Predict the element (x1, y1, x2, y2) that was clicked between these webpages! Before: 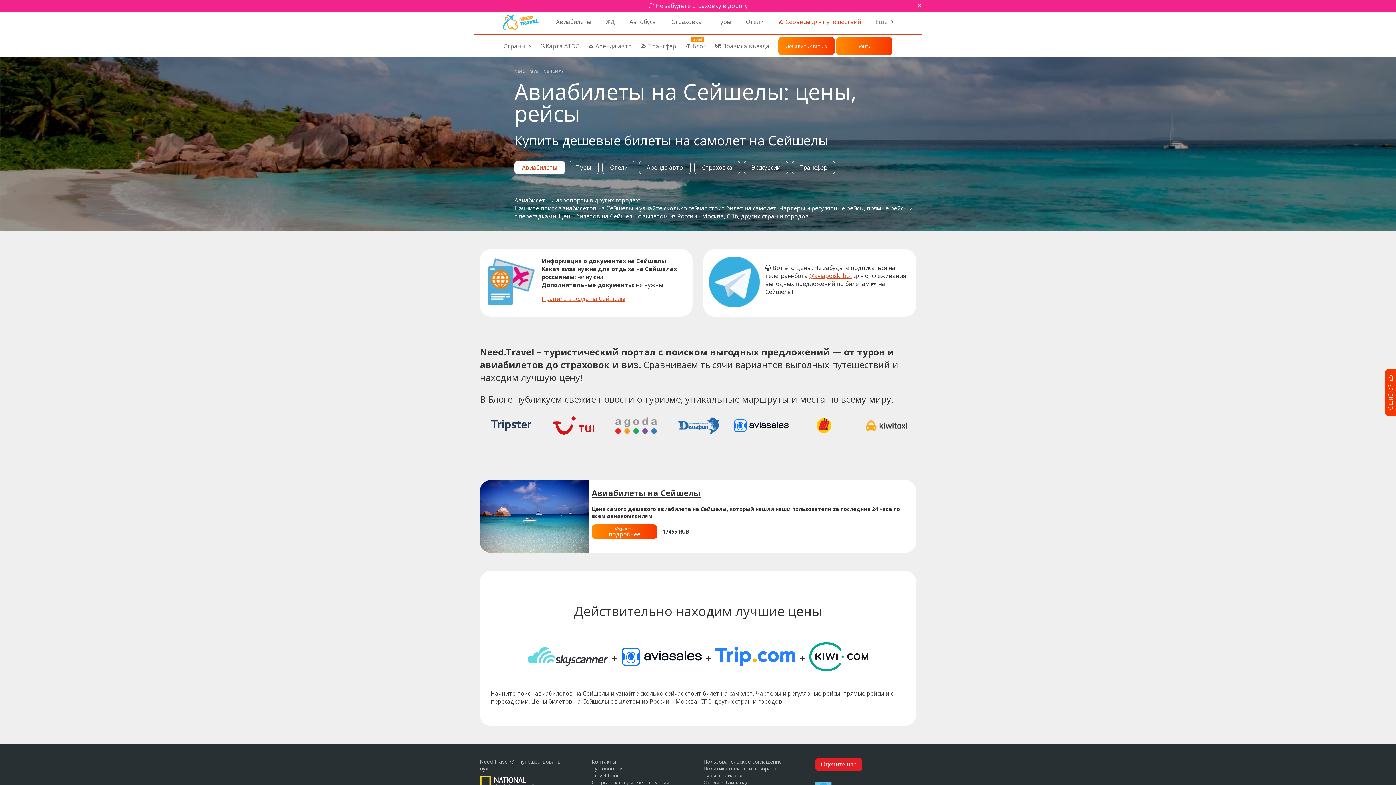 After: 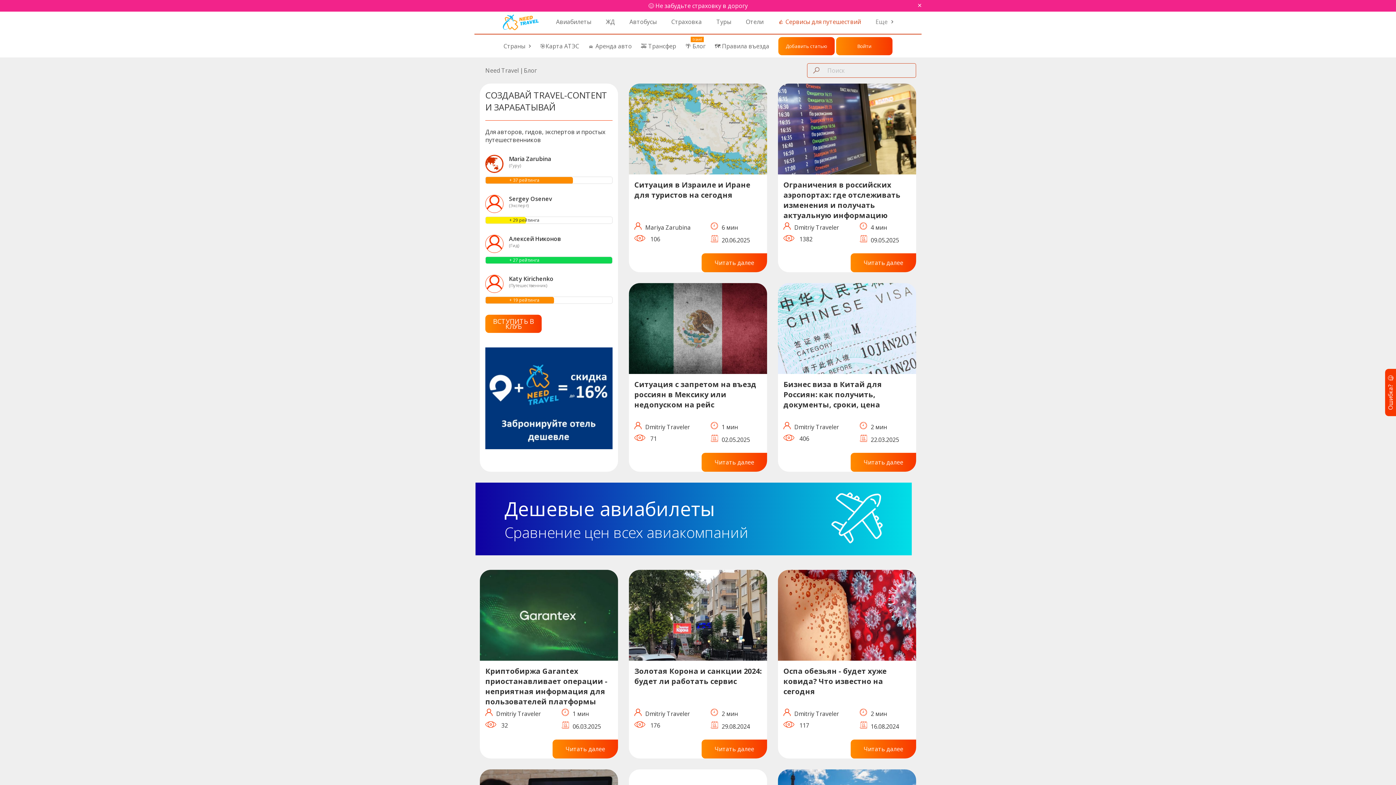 Action: bbox: (591, 765, 692, 772) label: Тур новости